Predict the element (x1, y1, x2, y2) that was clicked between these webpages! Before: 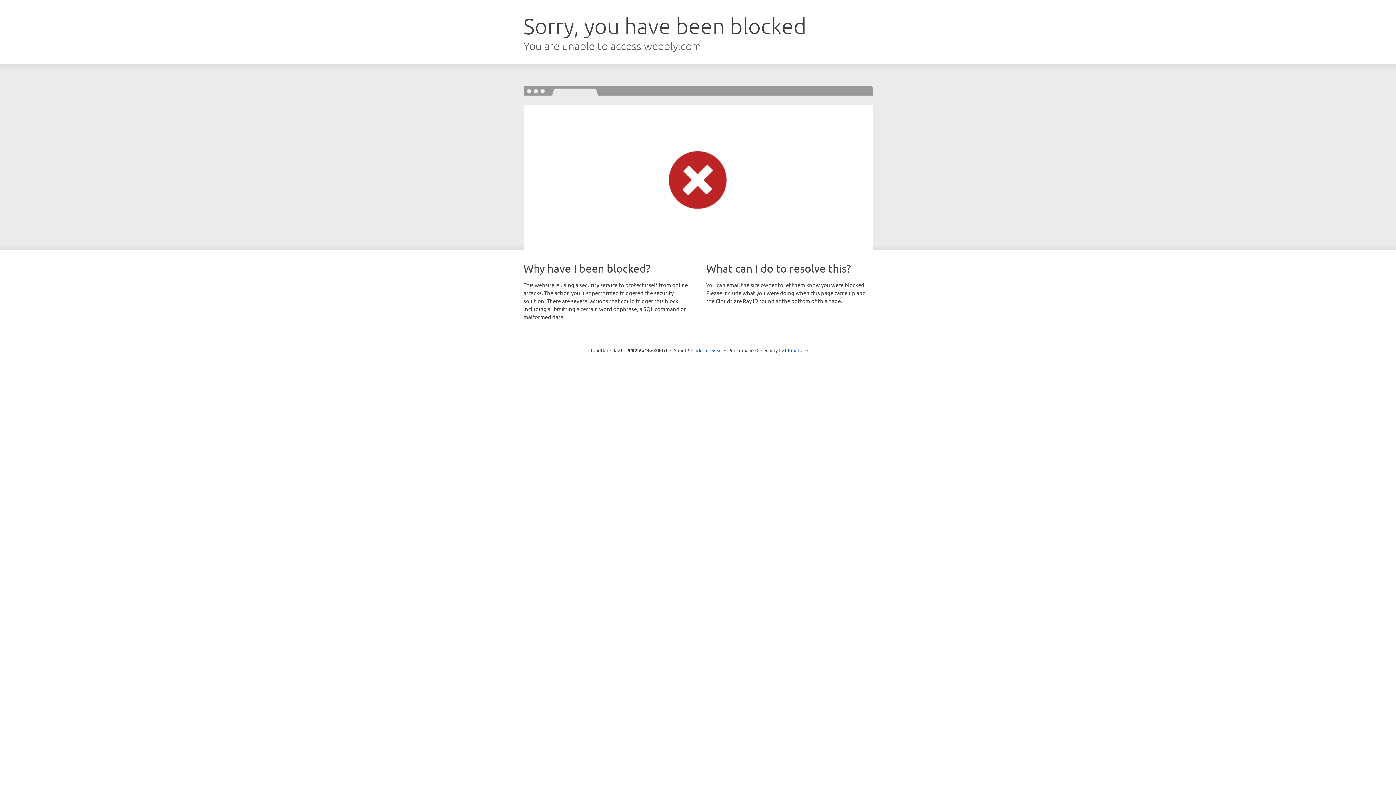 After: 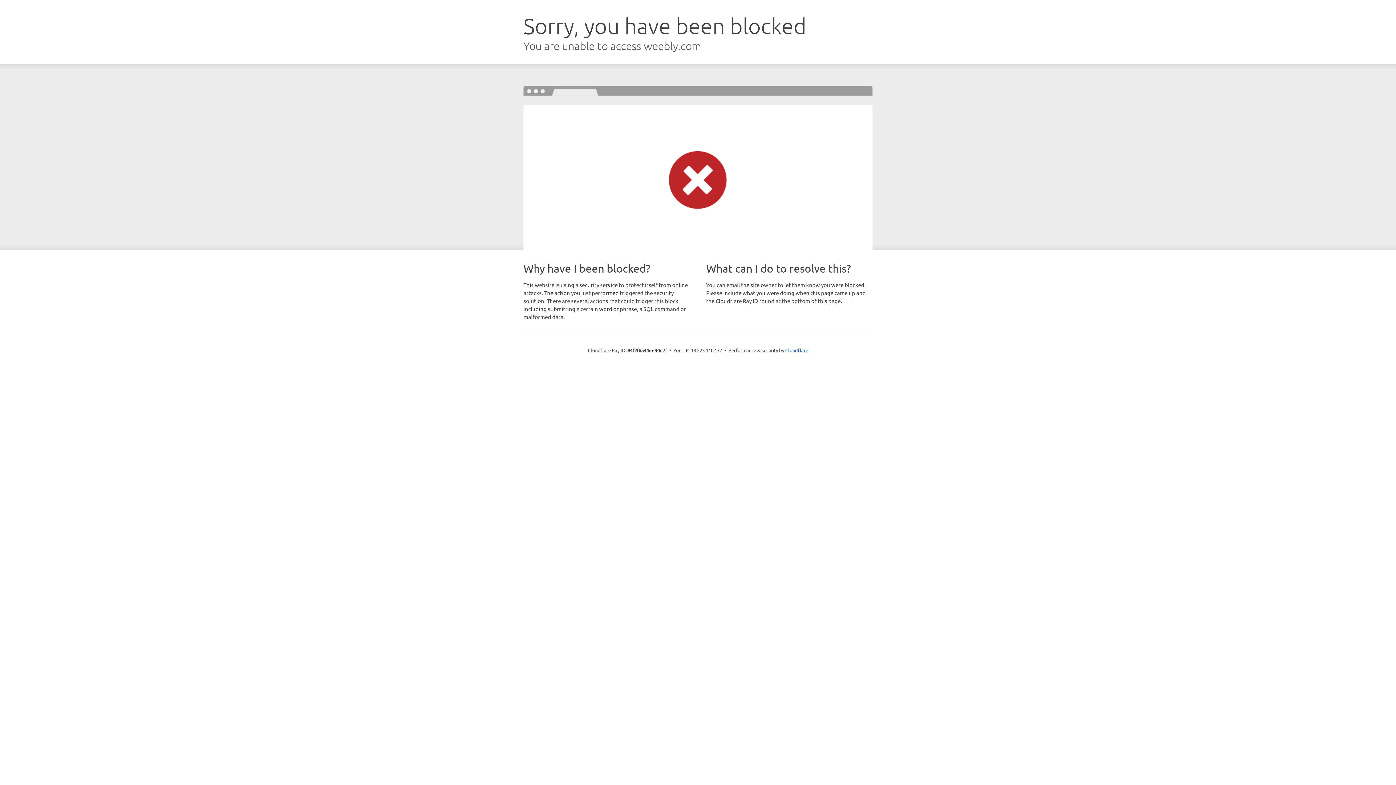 Action: bbox: (691, 346, 722, 353) label: Click to reveal